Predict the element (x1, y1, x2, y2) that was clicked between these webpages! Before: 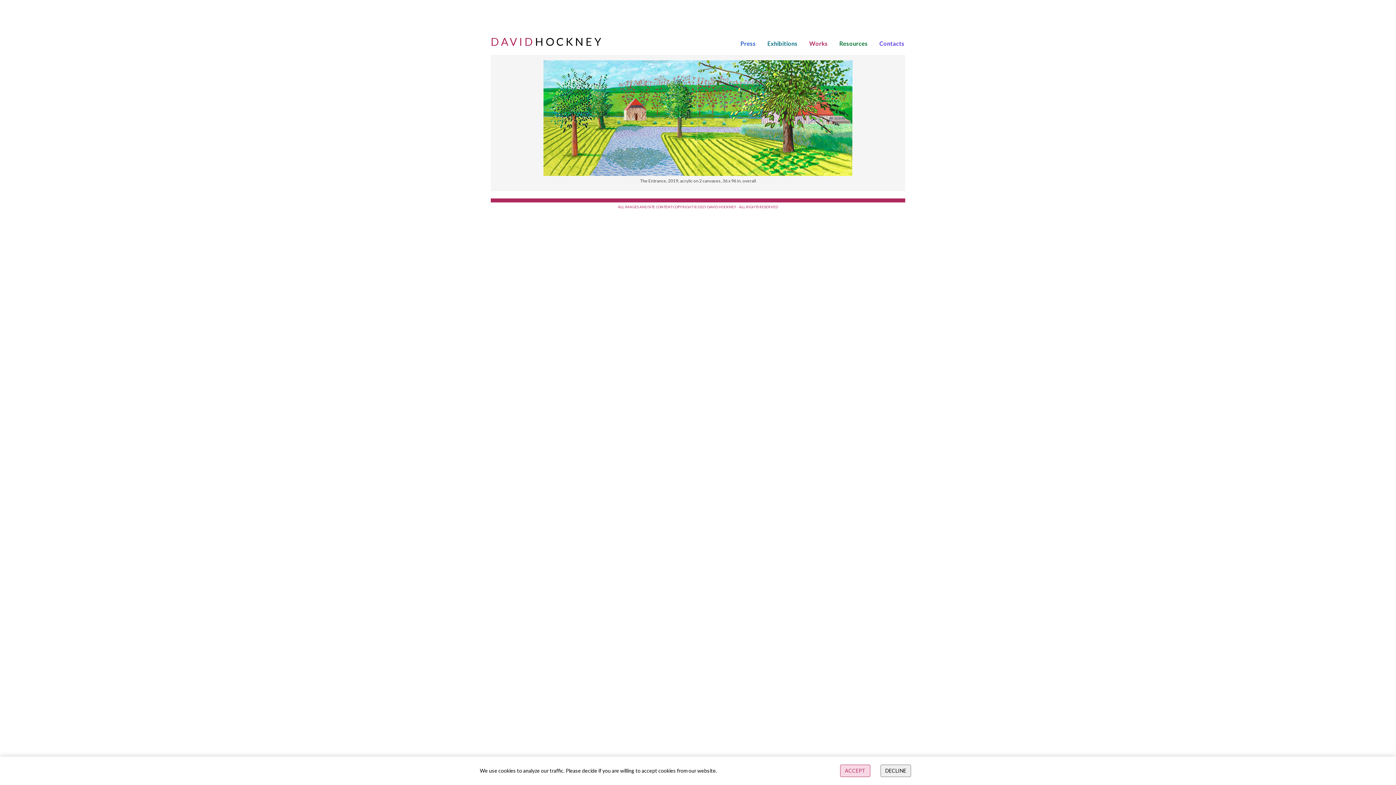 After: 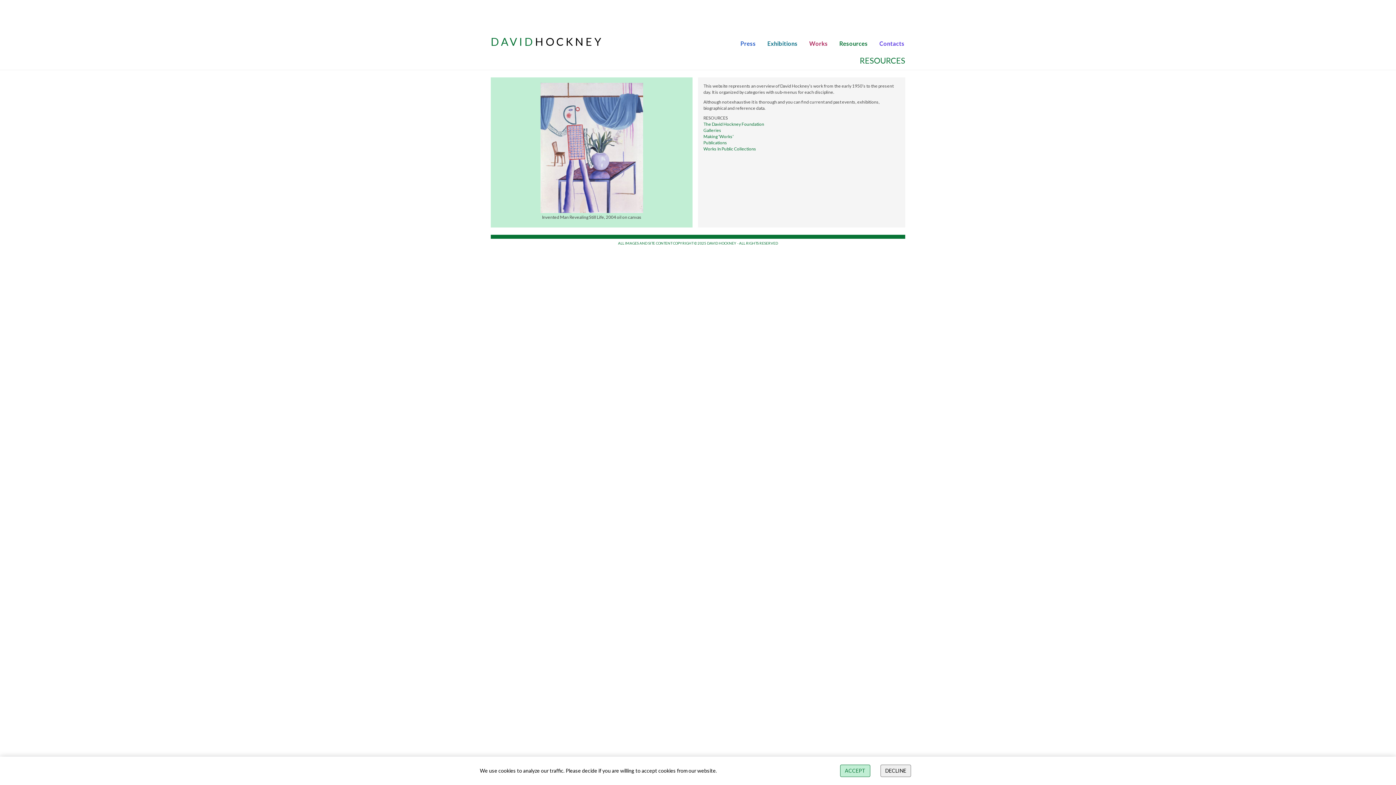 Action: bbox: (839, 7, 879, 47) label: Resources